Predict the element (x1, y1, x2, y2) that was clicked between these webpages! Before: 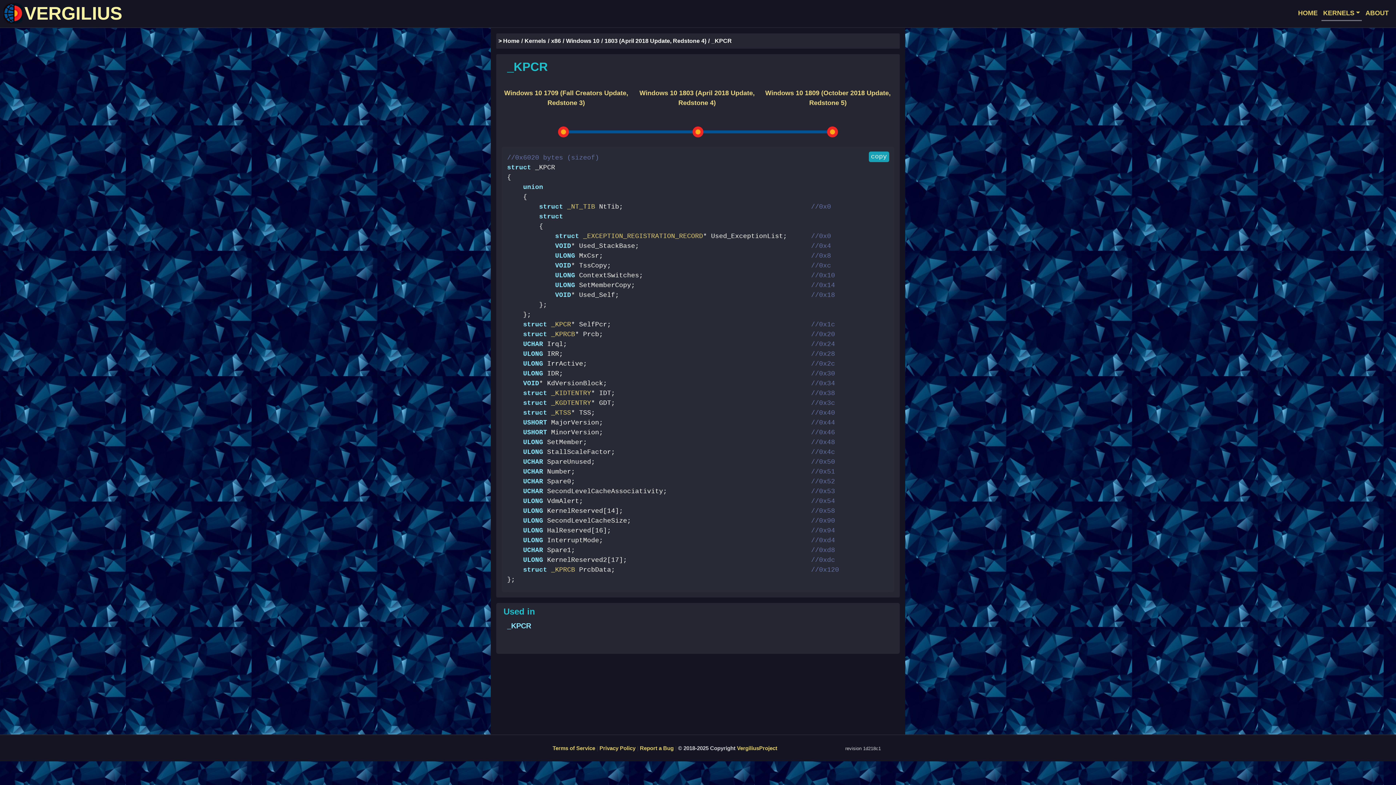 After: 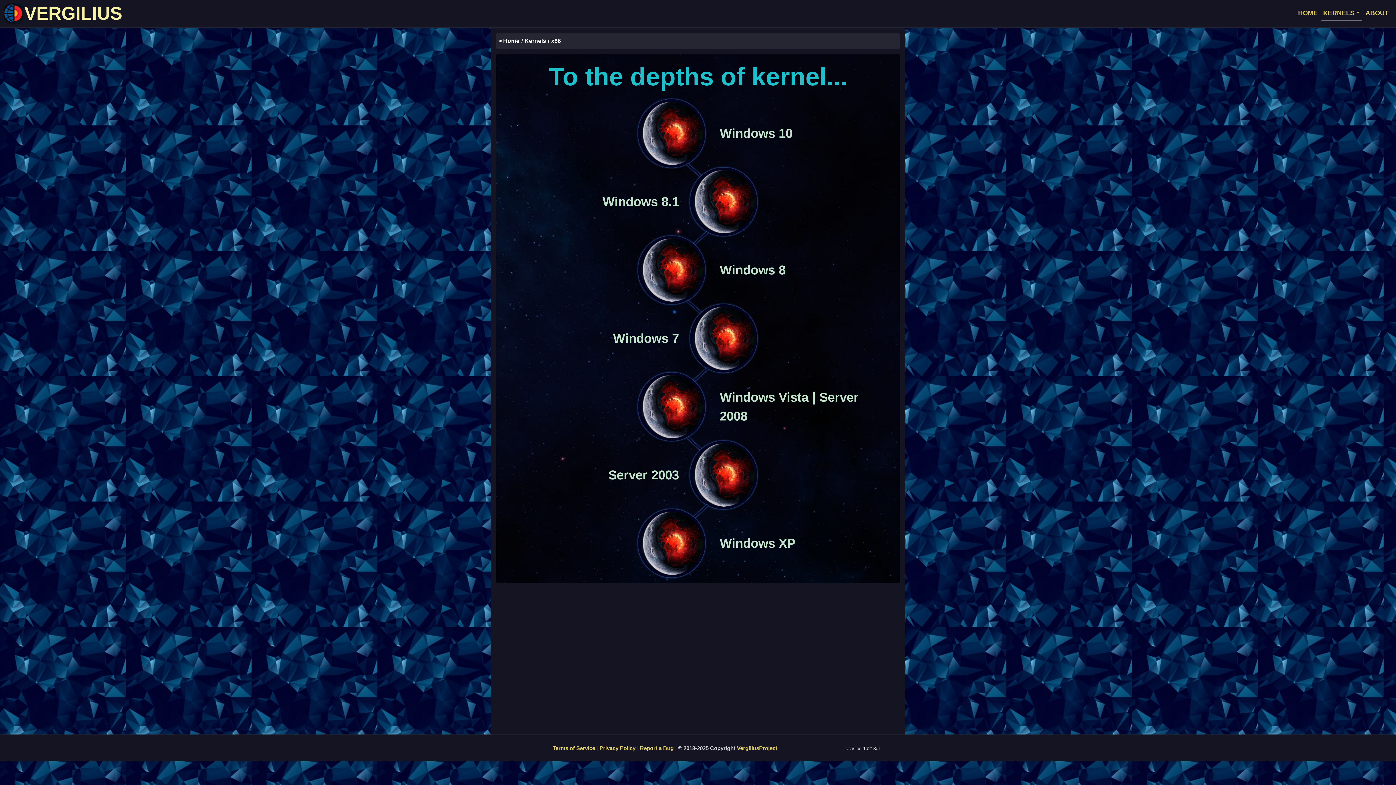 Action: bbox: (551, 37, 561, 44) label: x86